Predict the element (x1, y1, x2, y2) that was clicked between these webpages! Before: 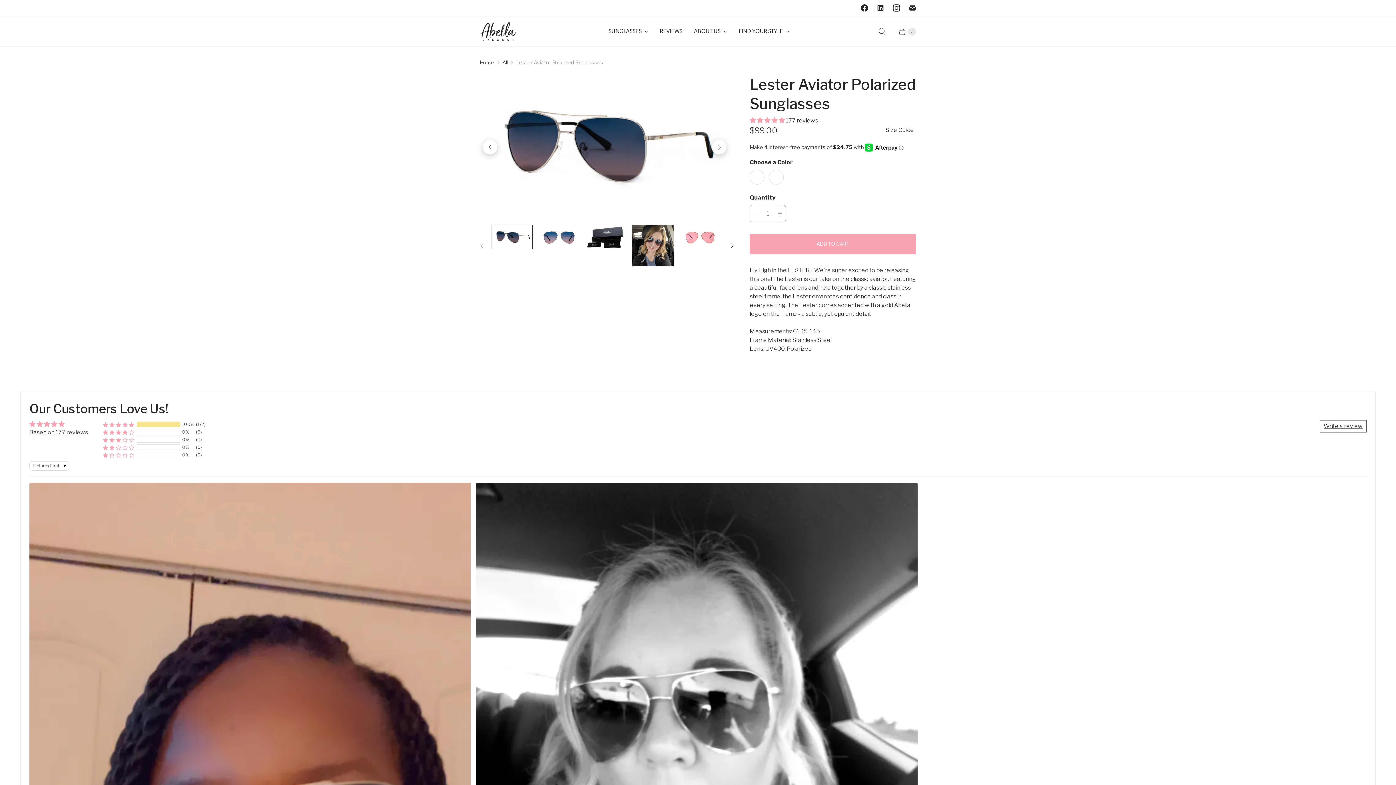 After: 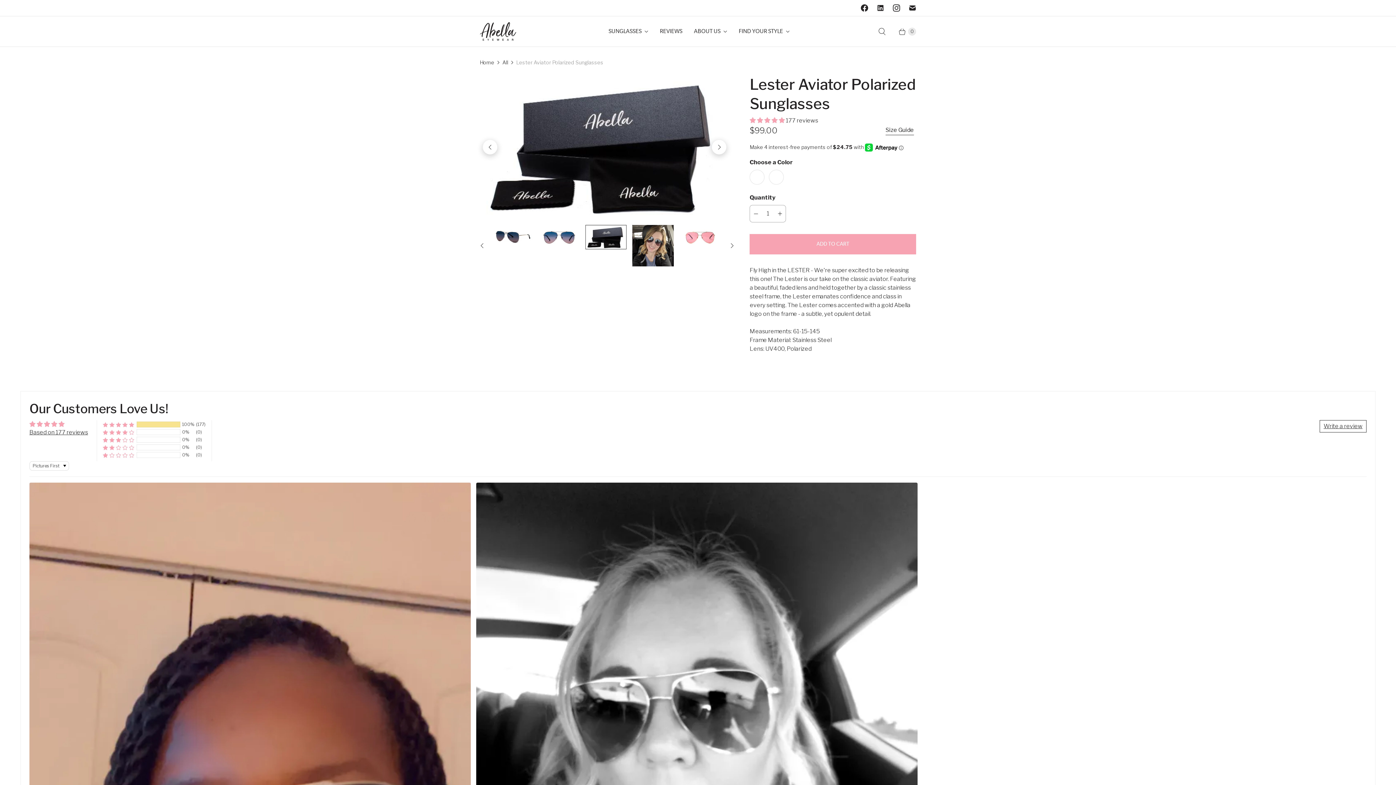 Action: bbox: (585, 225, 626, 248)